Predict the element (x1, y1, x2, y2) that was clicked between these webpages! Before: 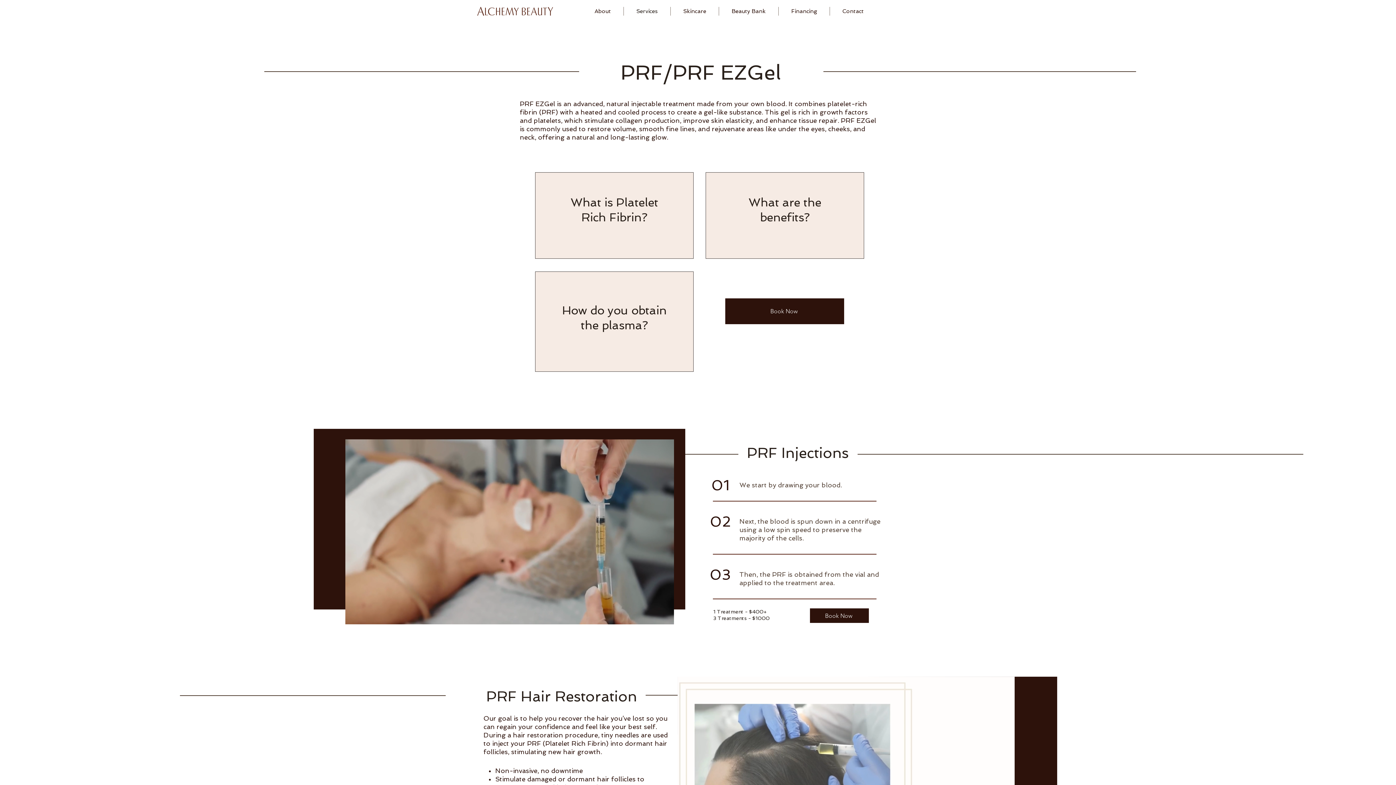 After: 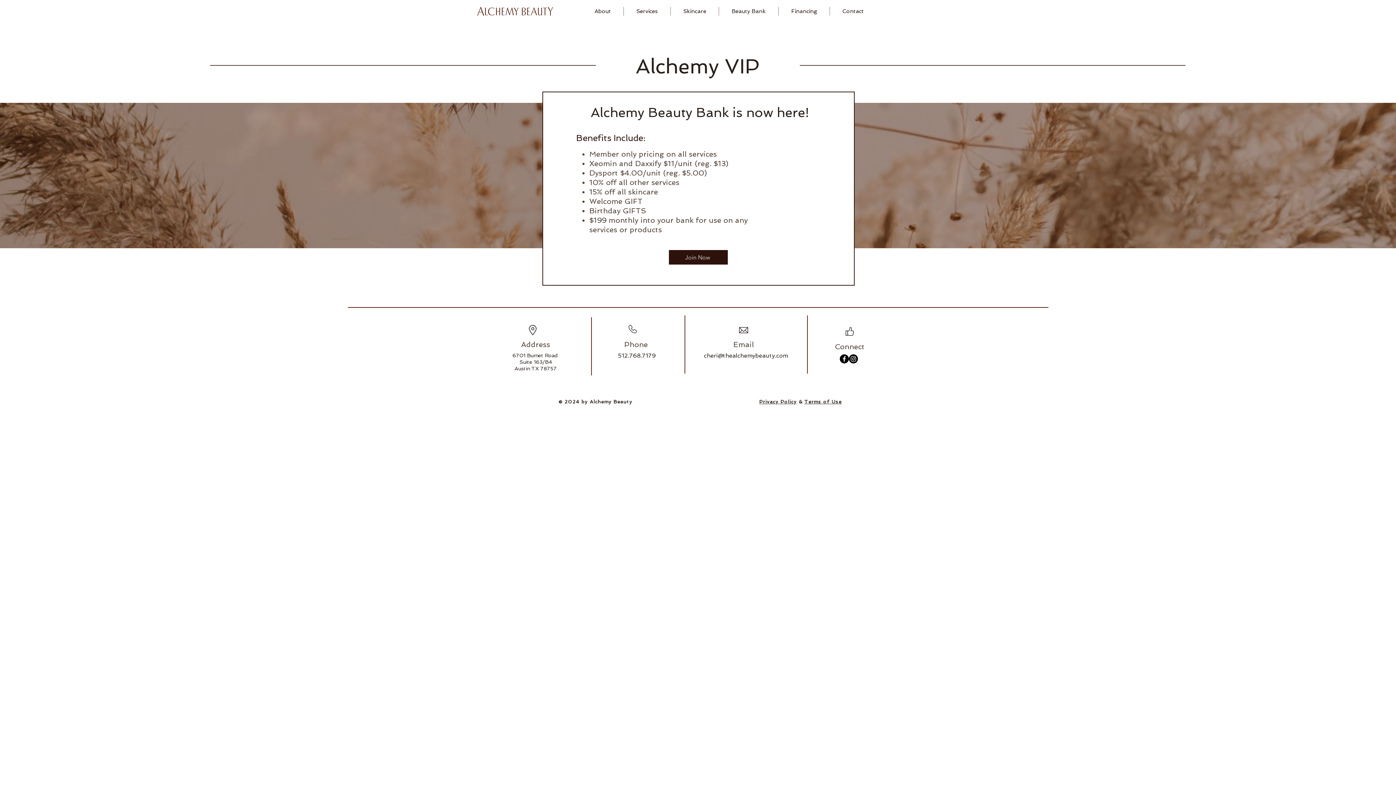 Action: bbox: (719, 6, 778, 15) label: Beauty Bank